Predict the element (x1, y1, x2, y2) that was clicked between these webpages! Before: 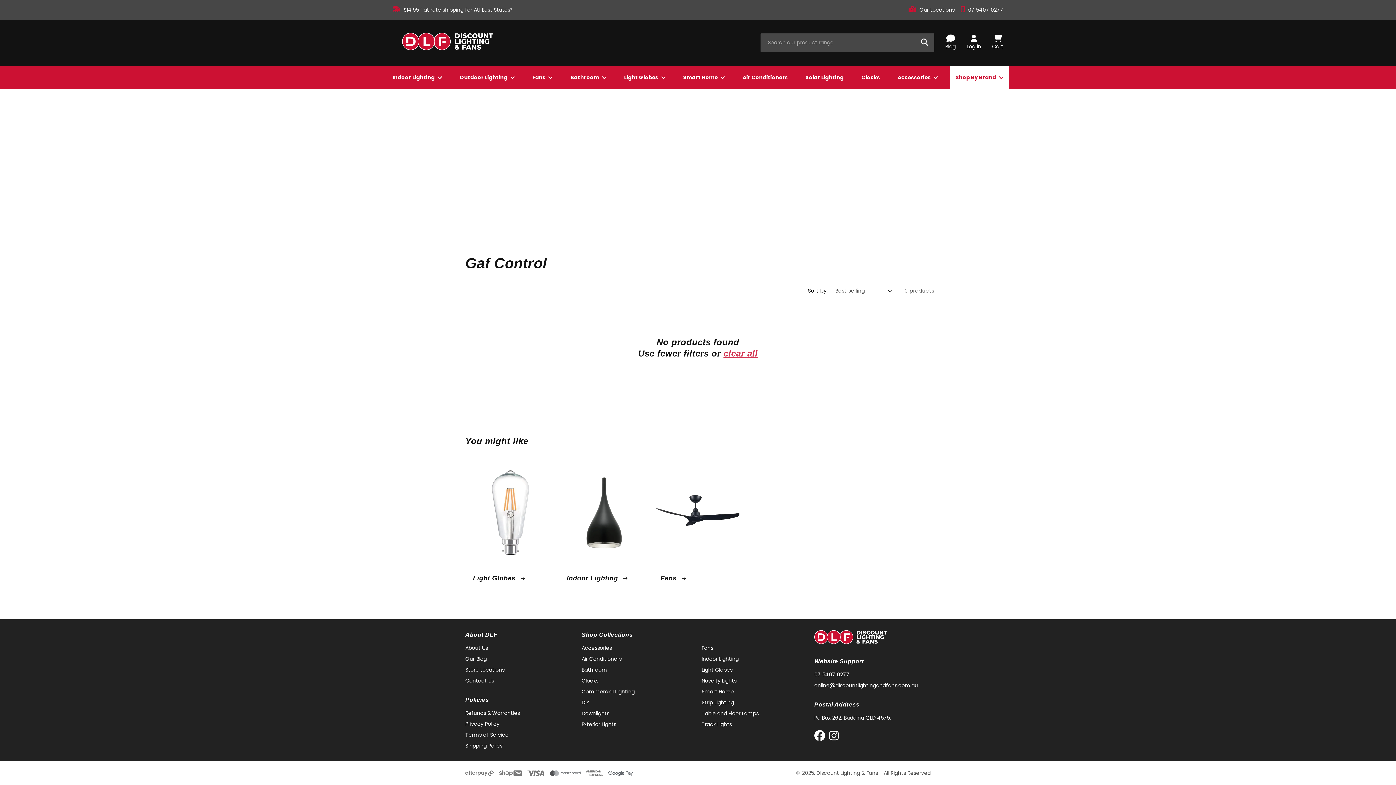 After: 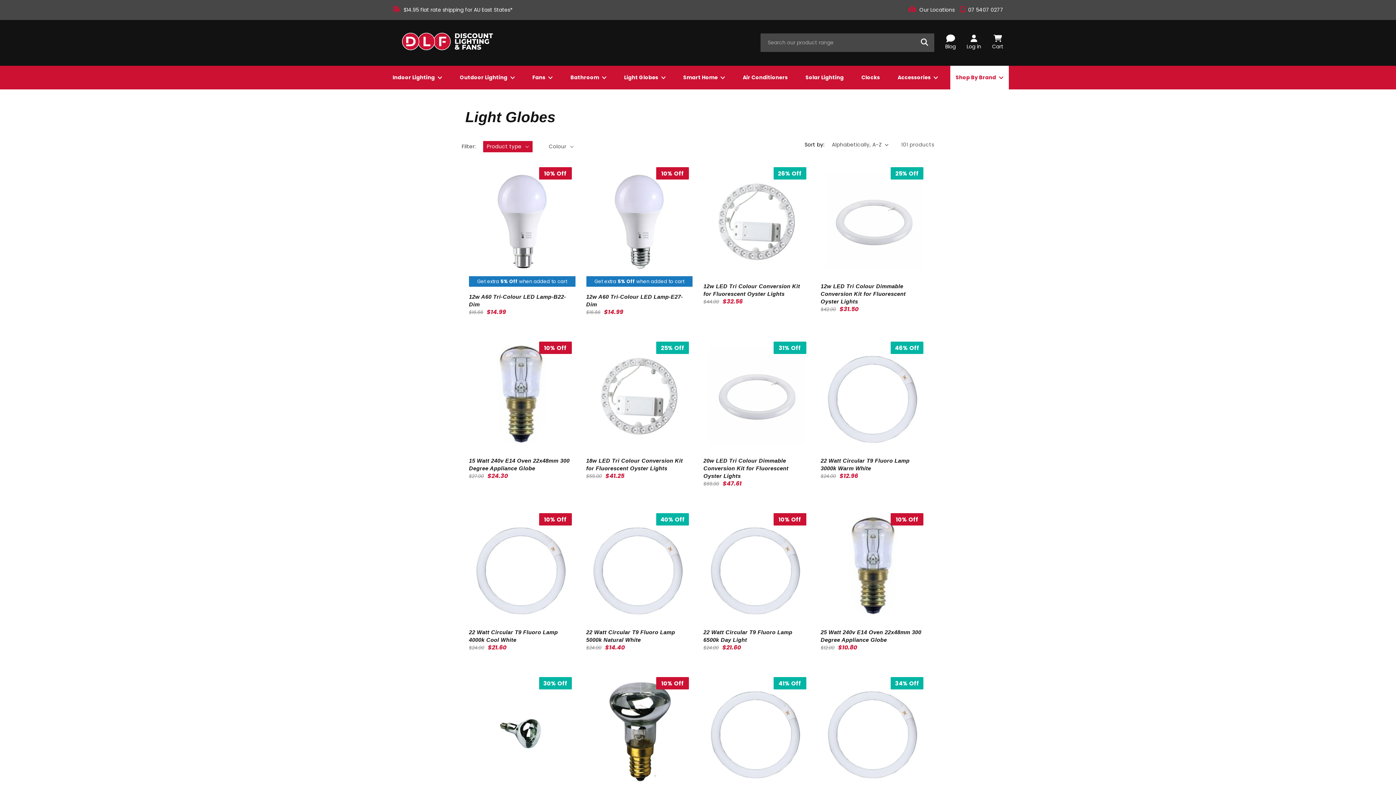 Action: bbox: (701, 666, 732, 673) label: Light Globes